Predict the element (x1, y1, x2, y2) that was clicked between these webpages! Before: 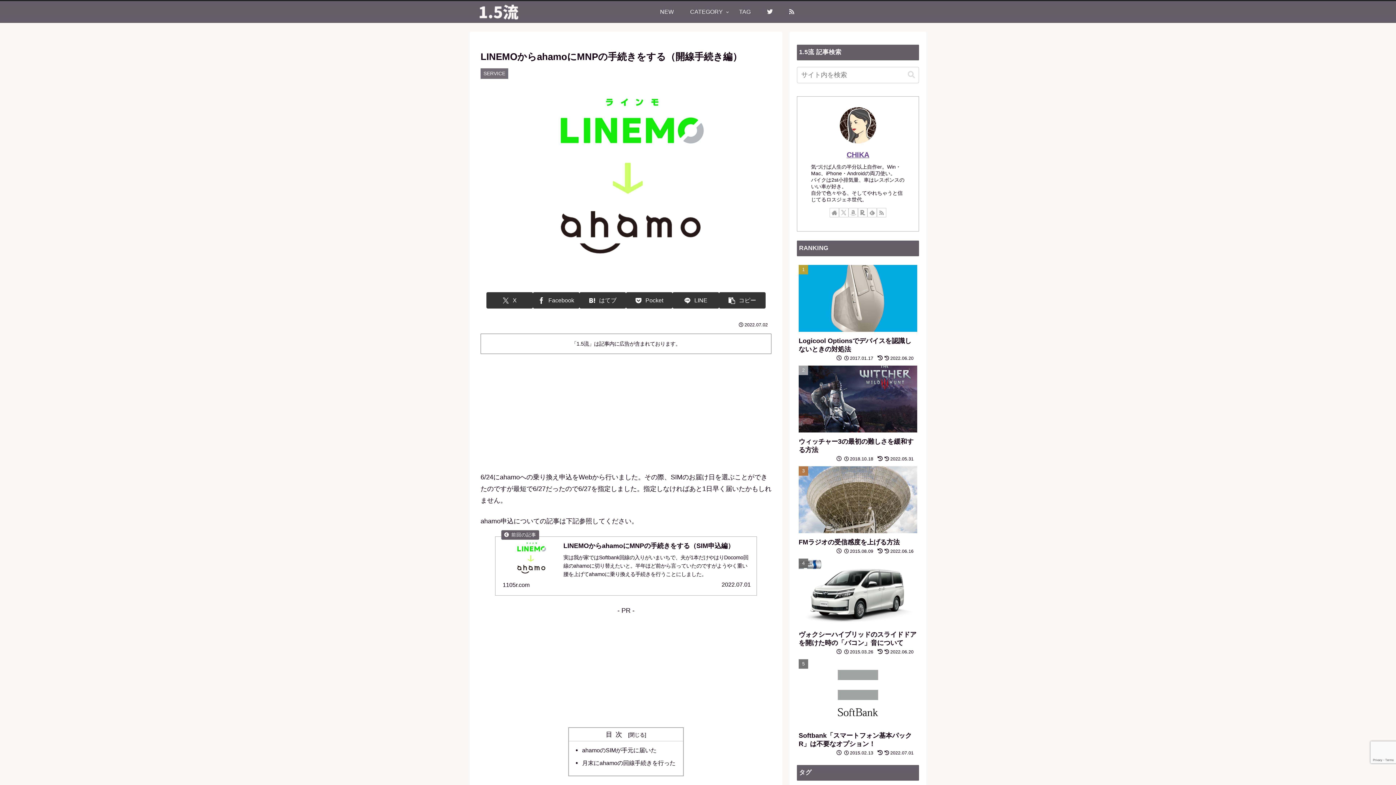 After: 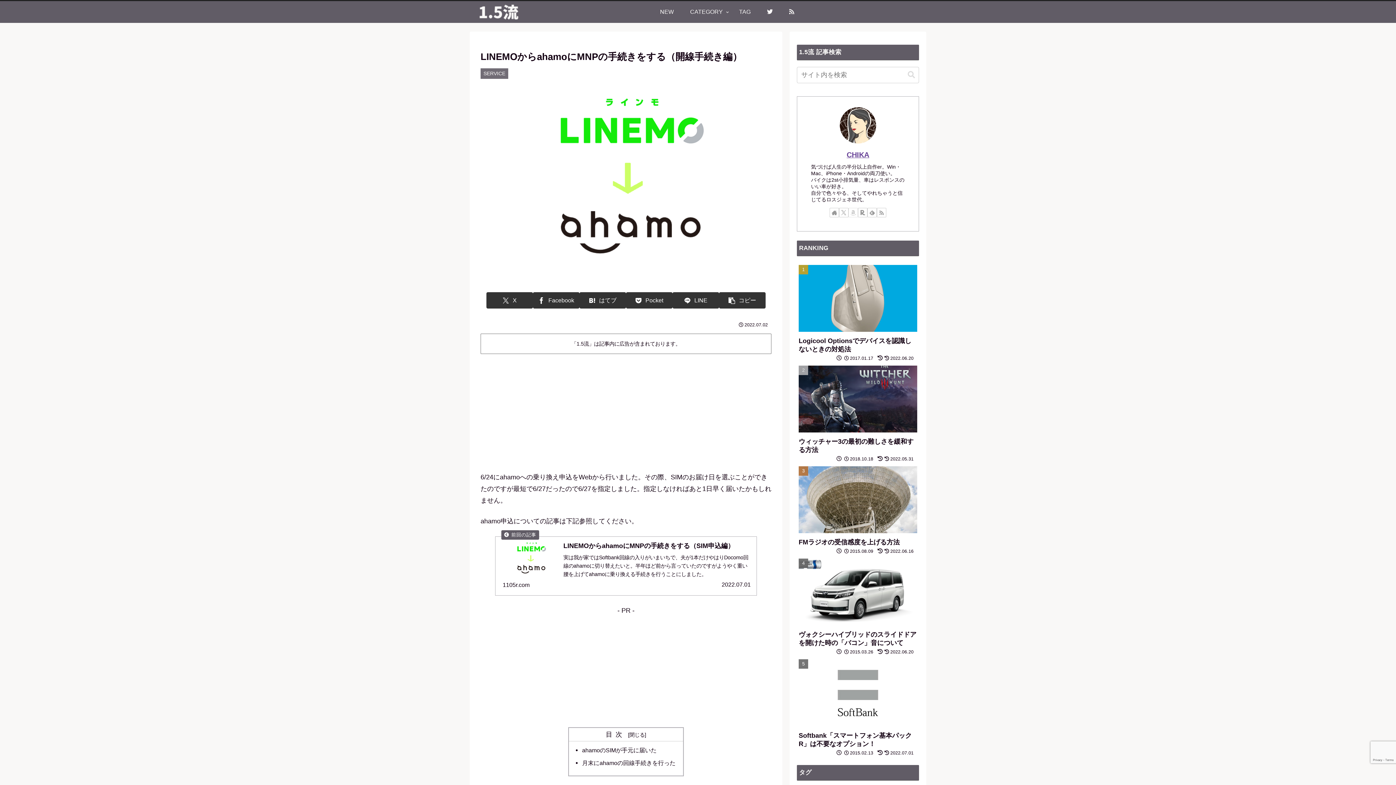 Action: label: Amazonほしい物リストをチェック bbox: (848, 208, 858, 217)